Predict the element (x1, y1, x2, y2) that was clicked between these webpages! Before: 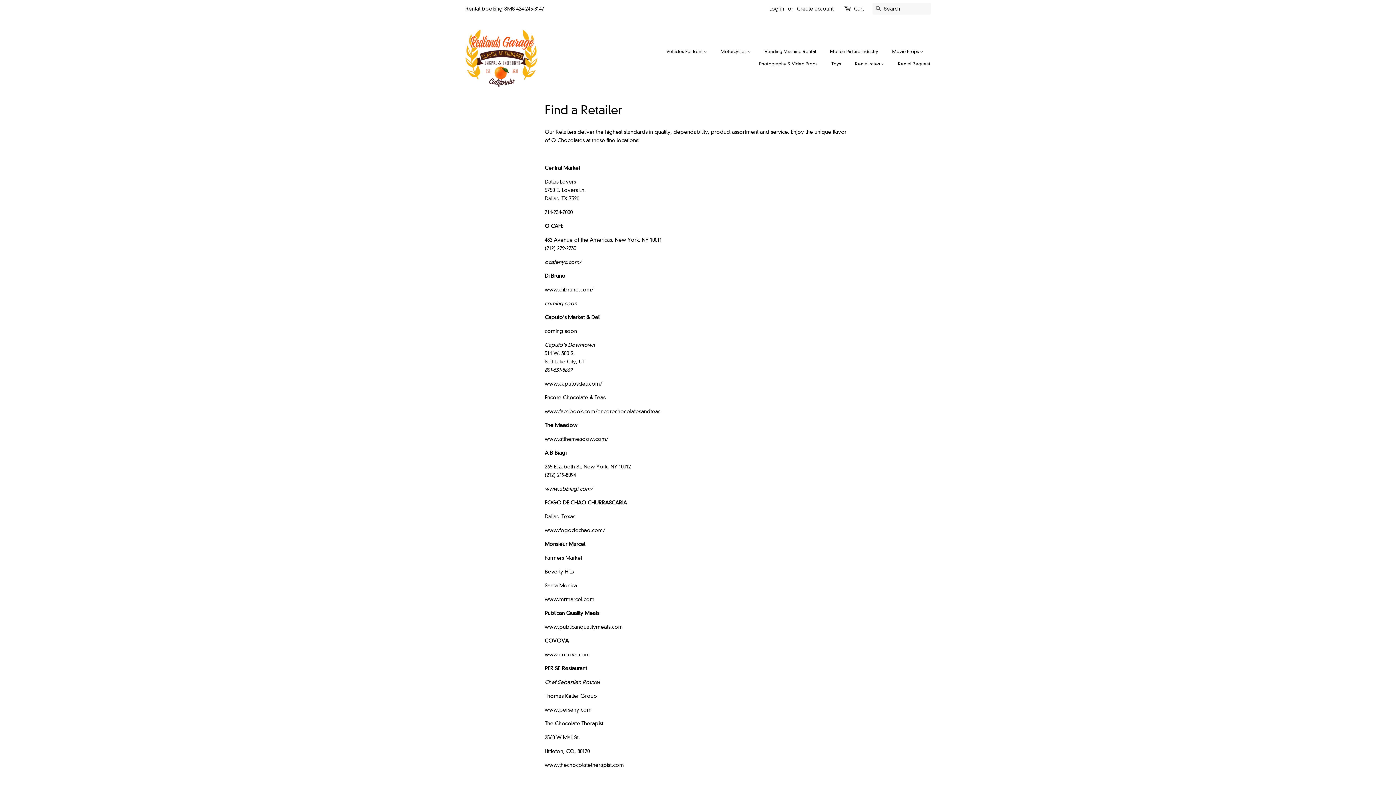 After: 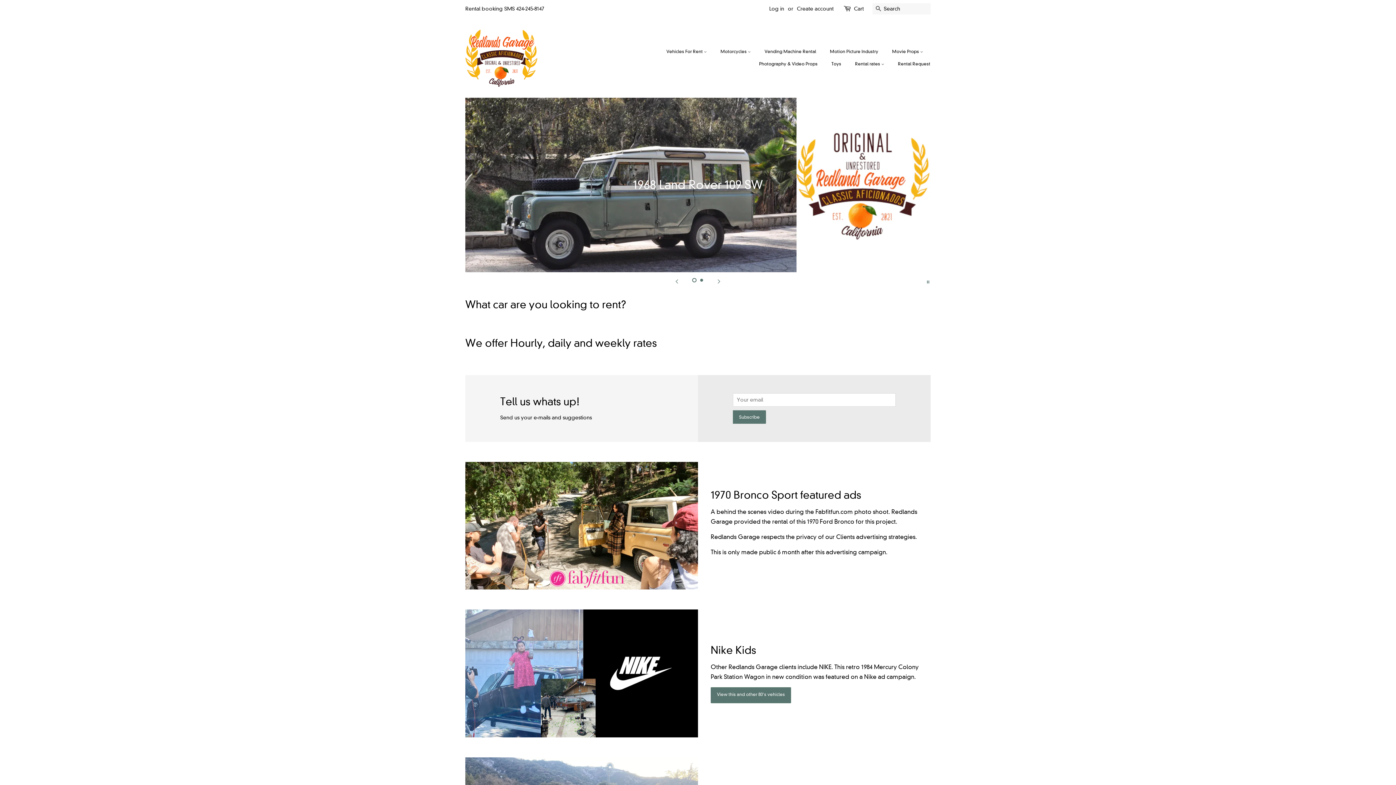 Action: bbox: (465, 28, 538, 86)